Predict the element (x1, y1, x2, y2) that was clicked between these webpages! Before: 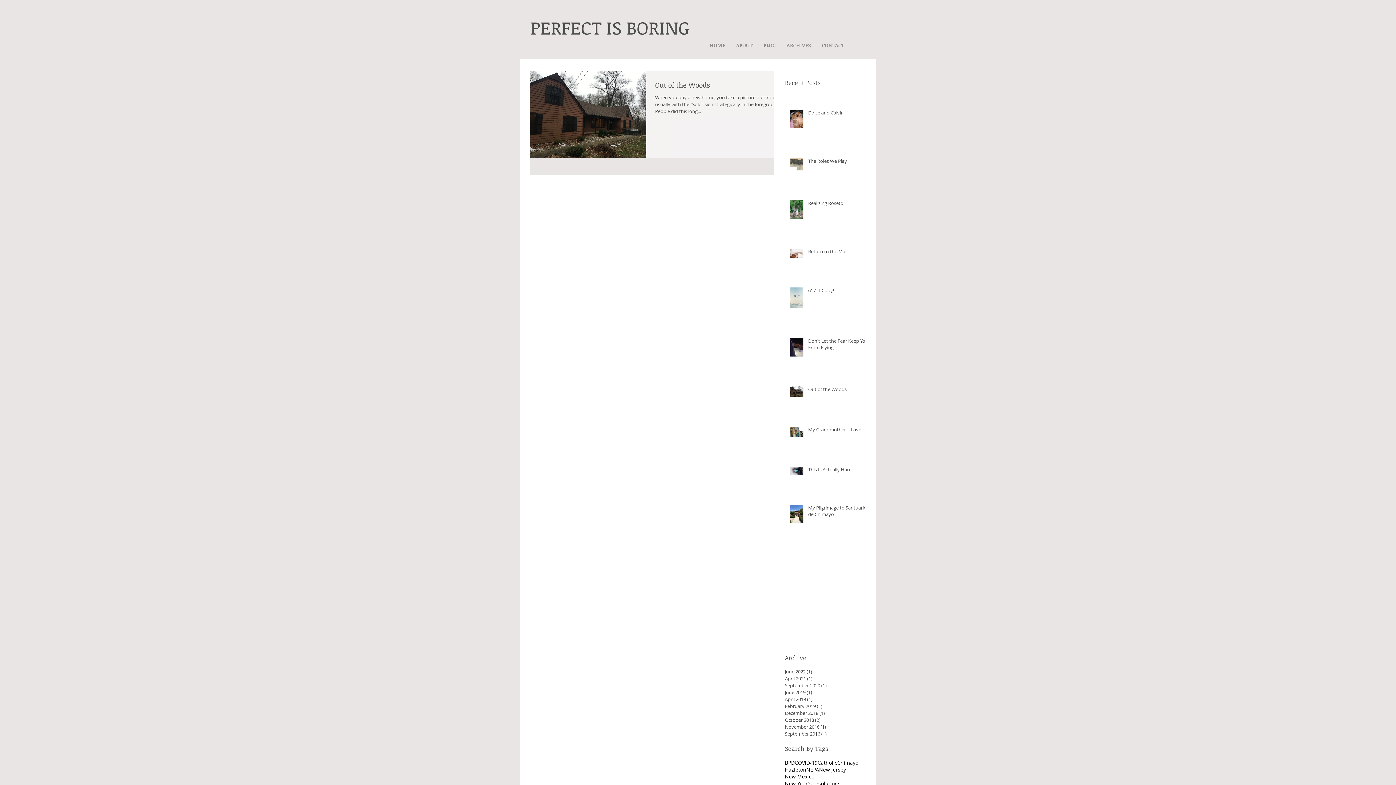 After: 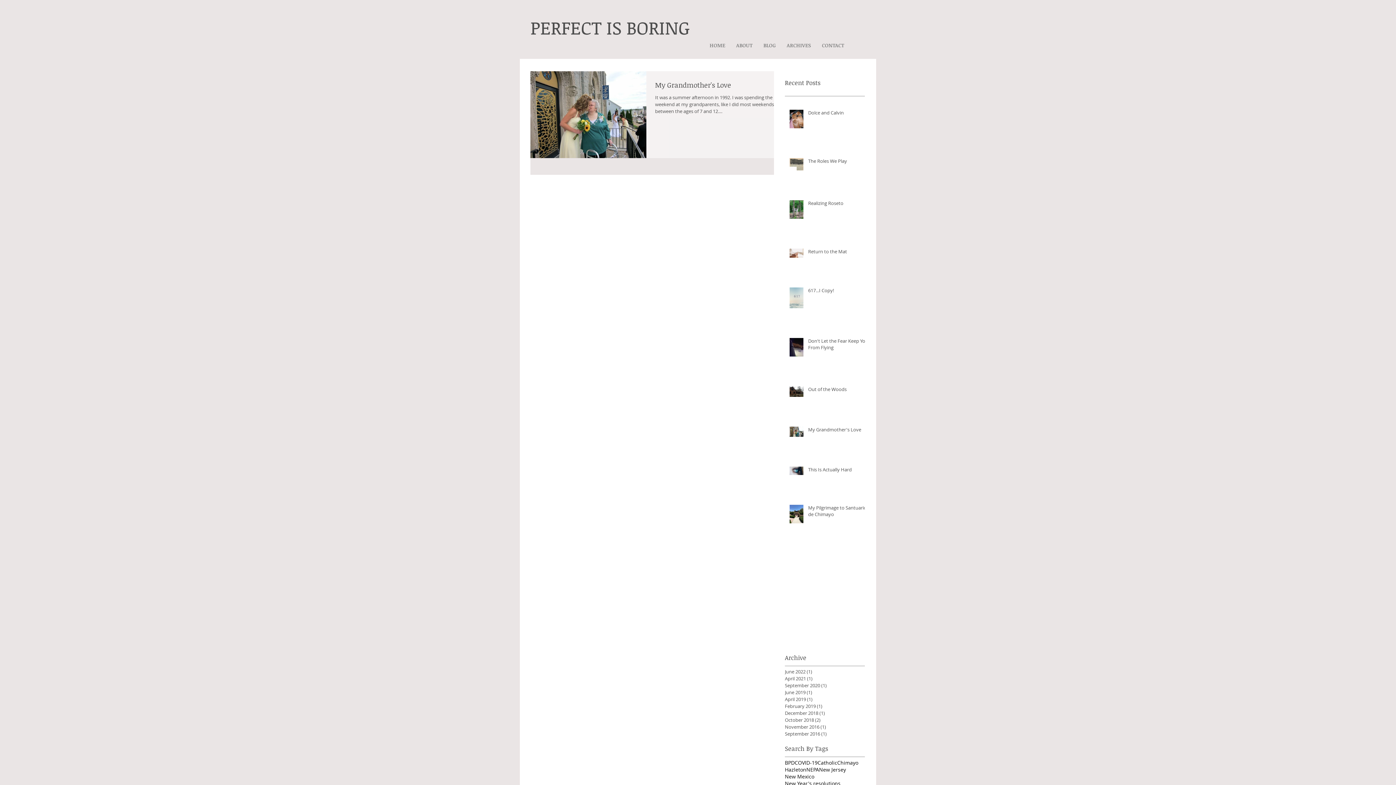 Action: label: BPD bbox: (785, 759, 794, 766)